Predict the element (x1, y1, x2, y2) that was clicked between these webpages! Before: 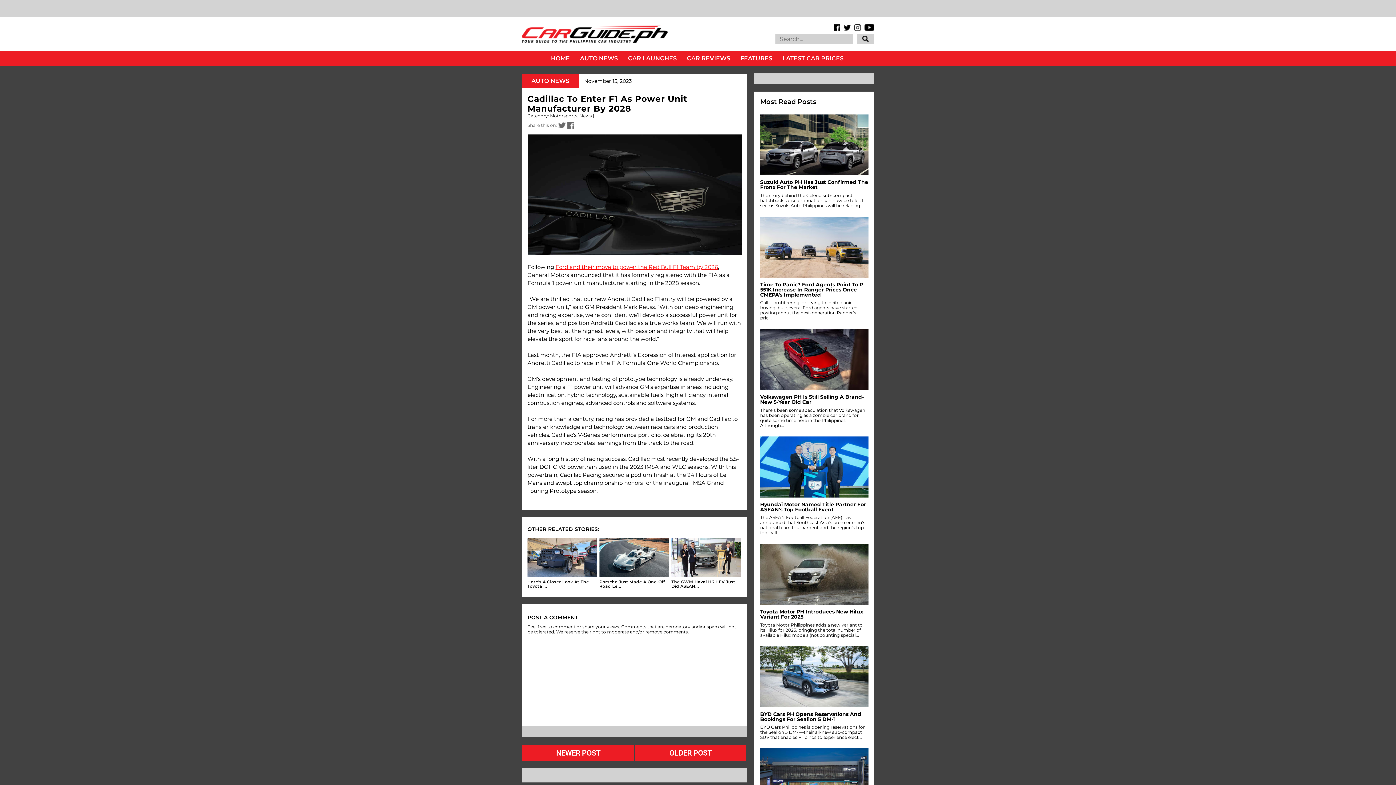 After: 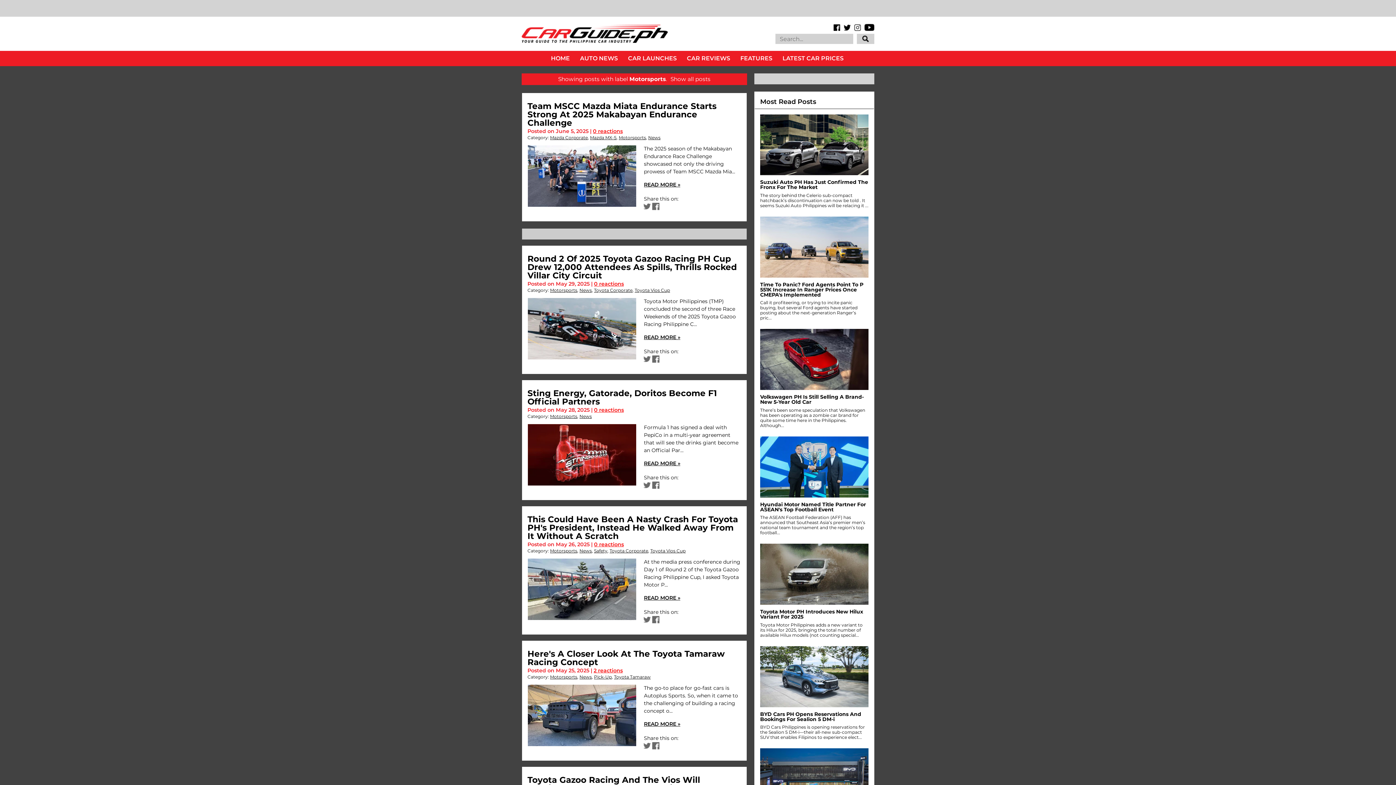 Action: label: Motorsports bbox: (550, 113, 577, 118)